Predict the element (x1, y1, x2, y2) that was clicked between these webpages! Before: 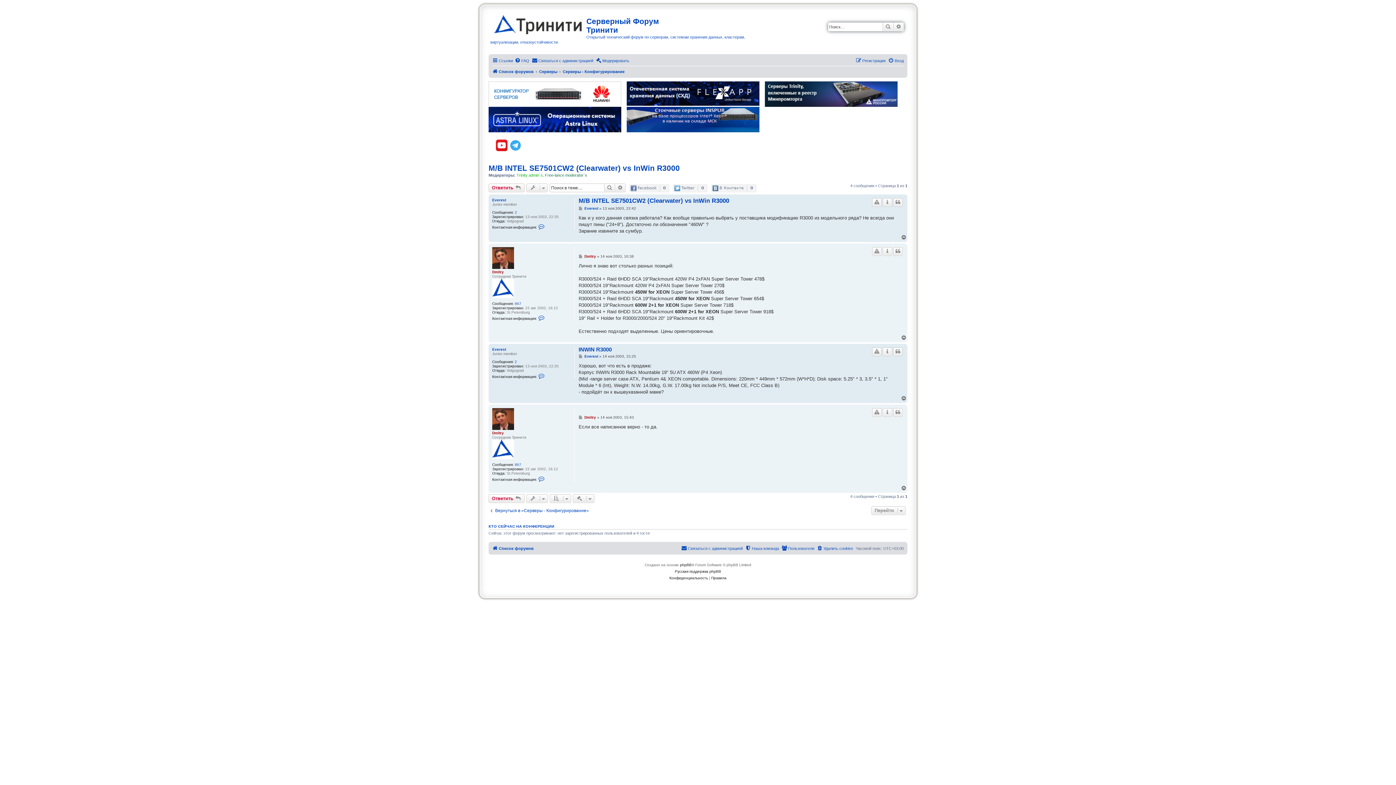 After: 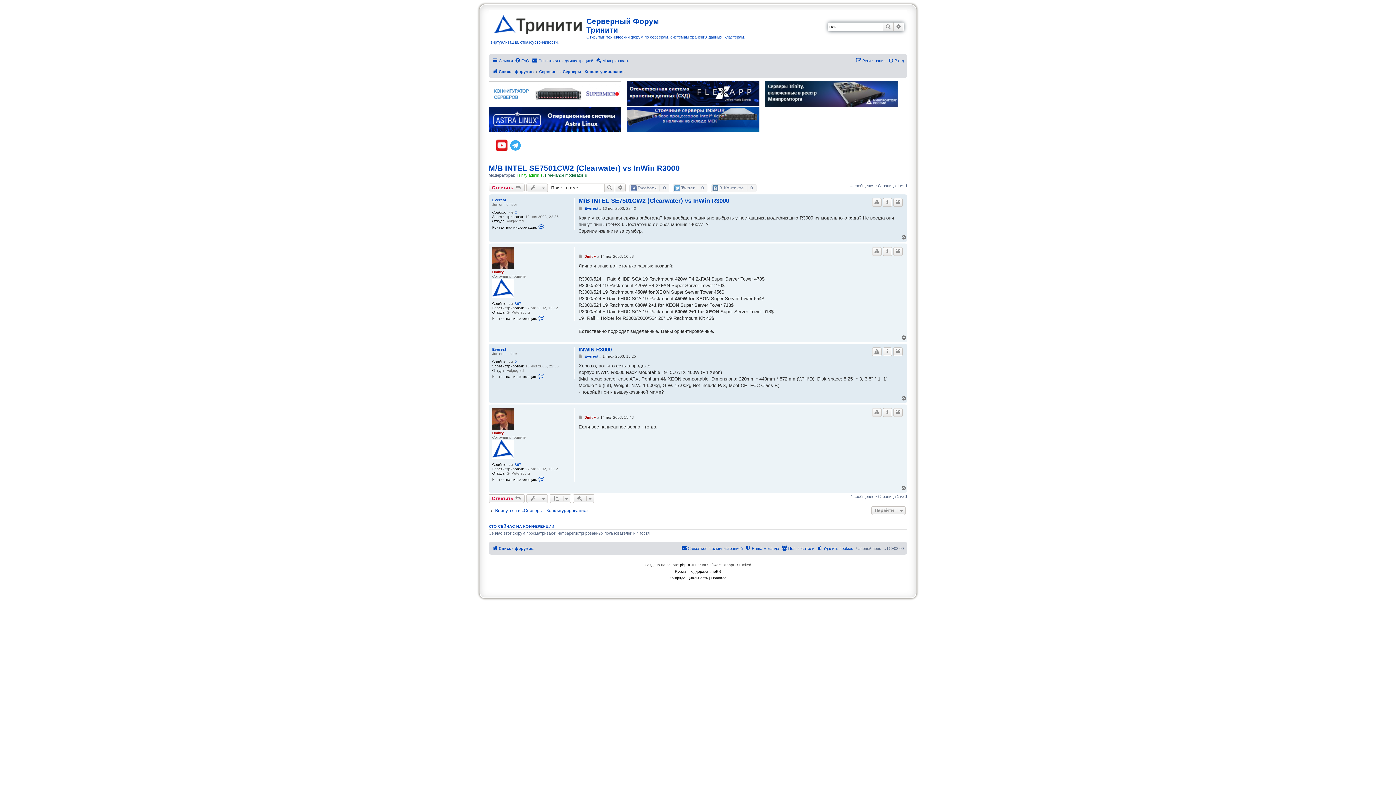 Action: label: Вернуться к началу bbox: (901, 335, 907, 340)